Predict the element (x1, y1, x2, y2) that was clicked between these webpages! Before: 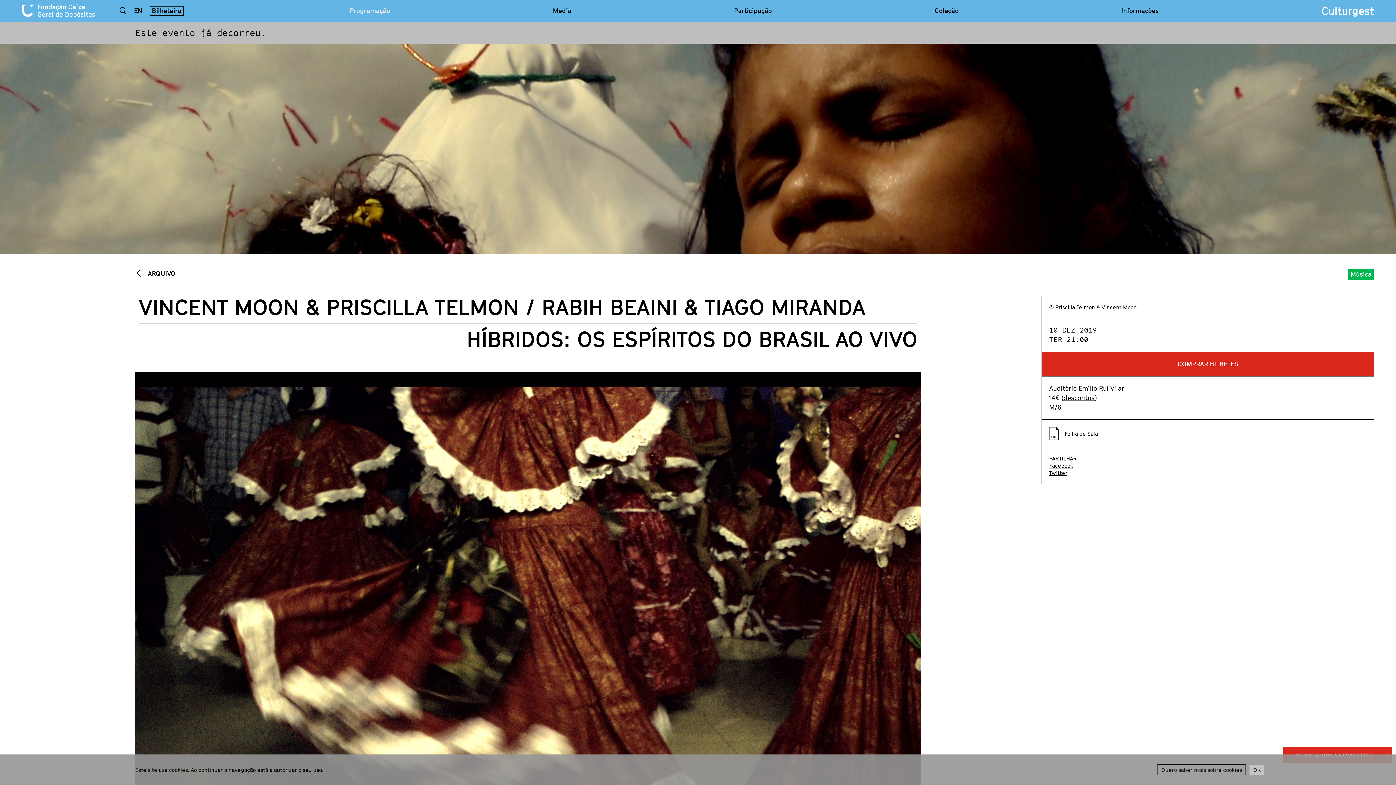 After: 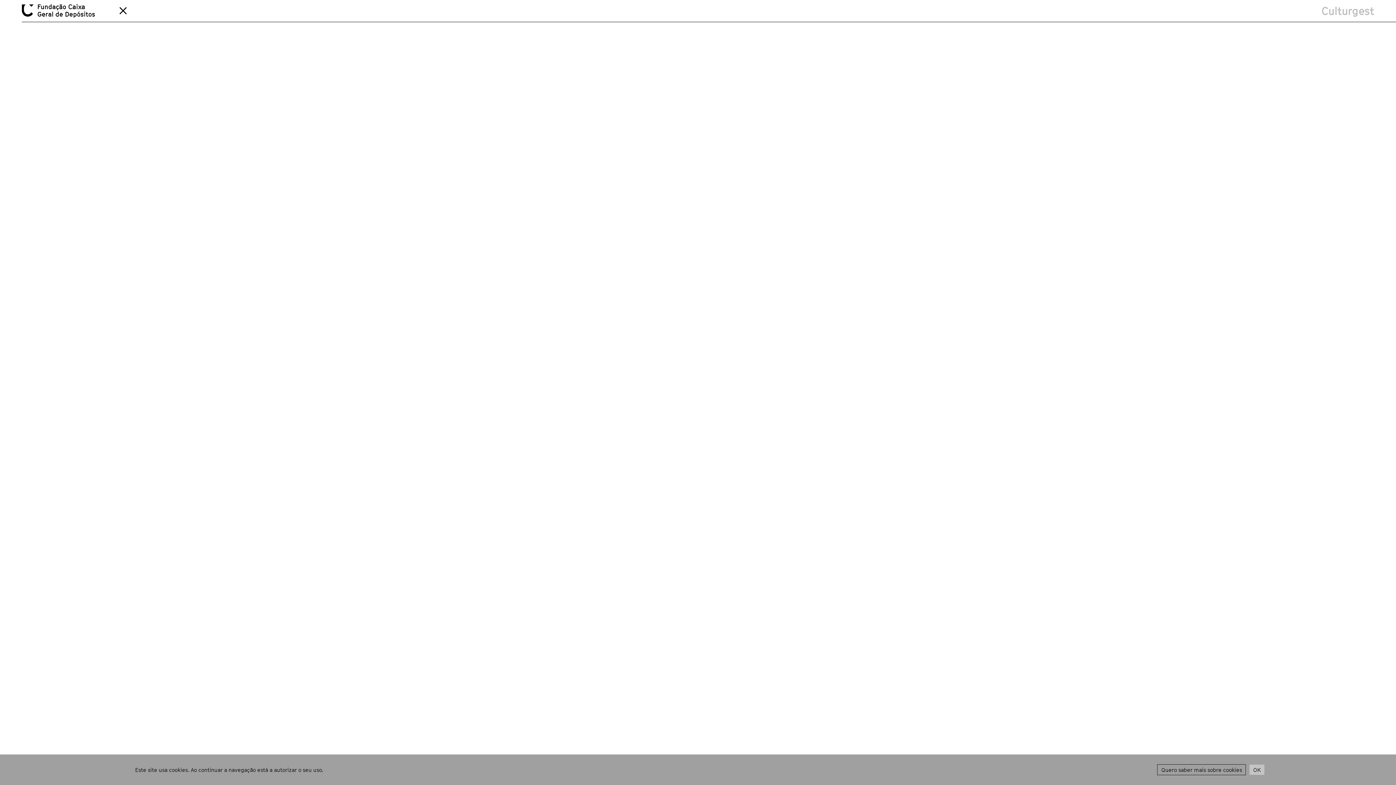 Action: bbox: (119, 7, 126, 14)